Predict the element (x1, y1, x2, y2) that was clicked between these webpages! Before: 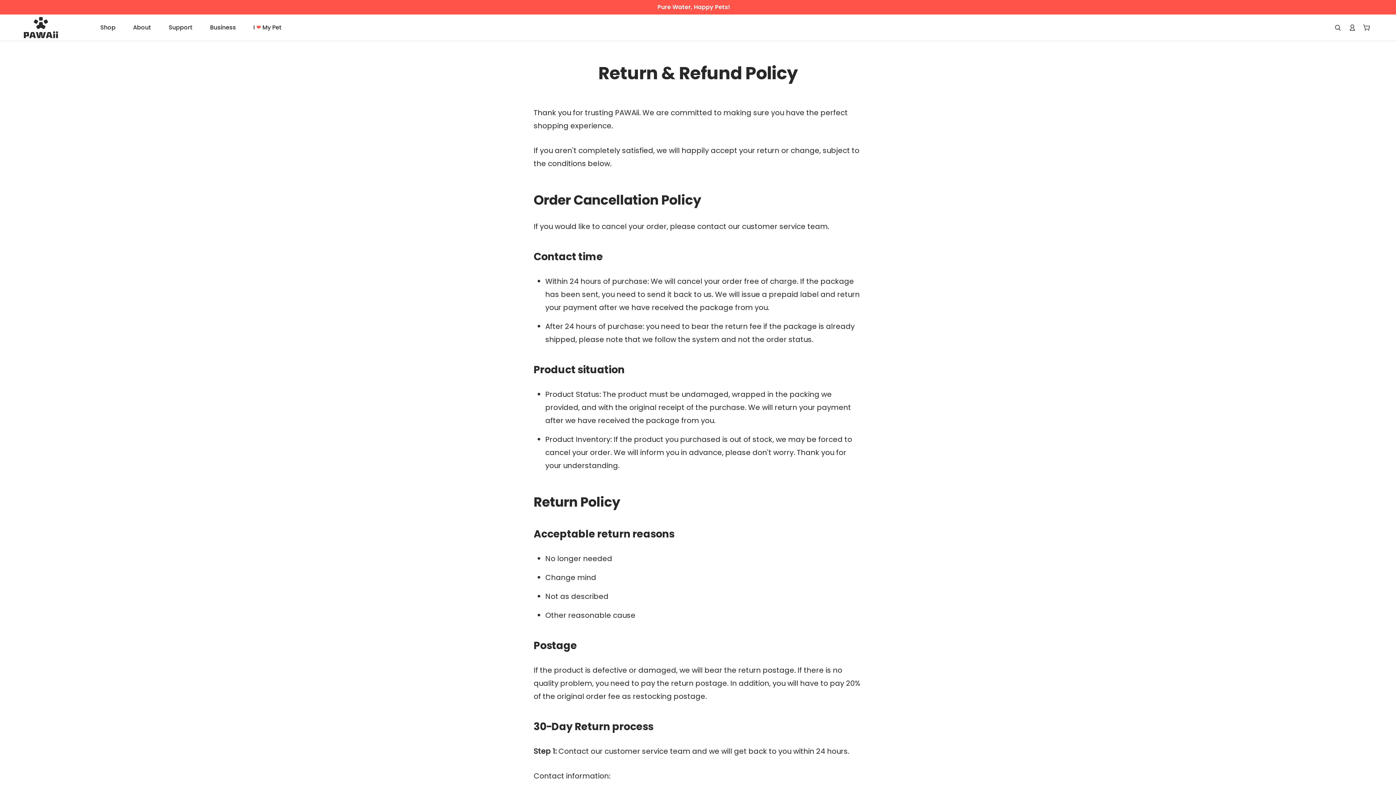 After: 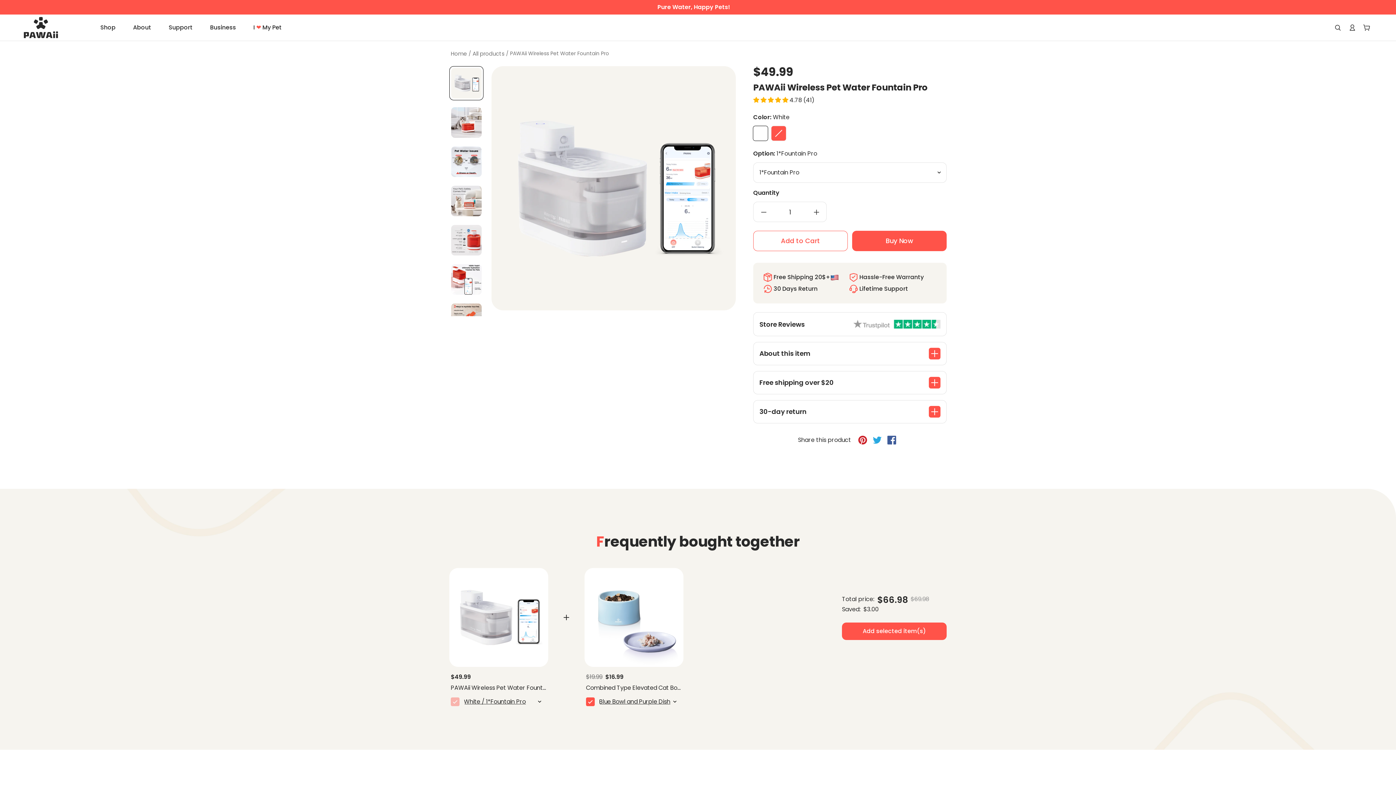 Action: bbox: (657, 3, 730, 10) label: Pure Water, Happy Pets!